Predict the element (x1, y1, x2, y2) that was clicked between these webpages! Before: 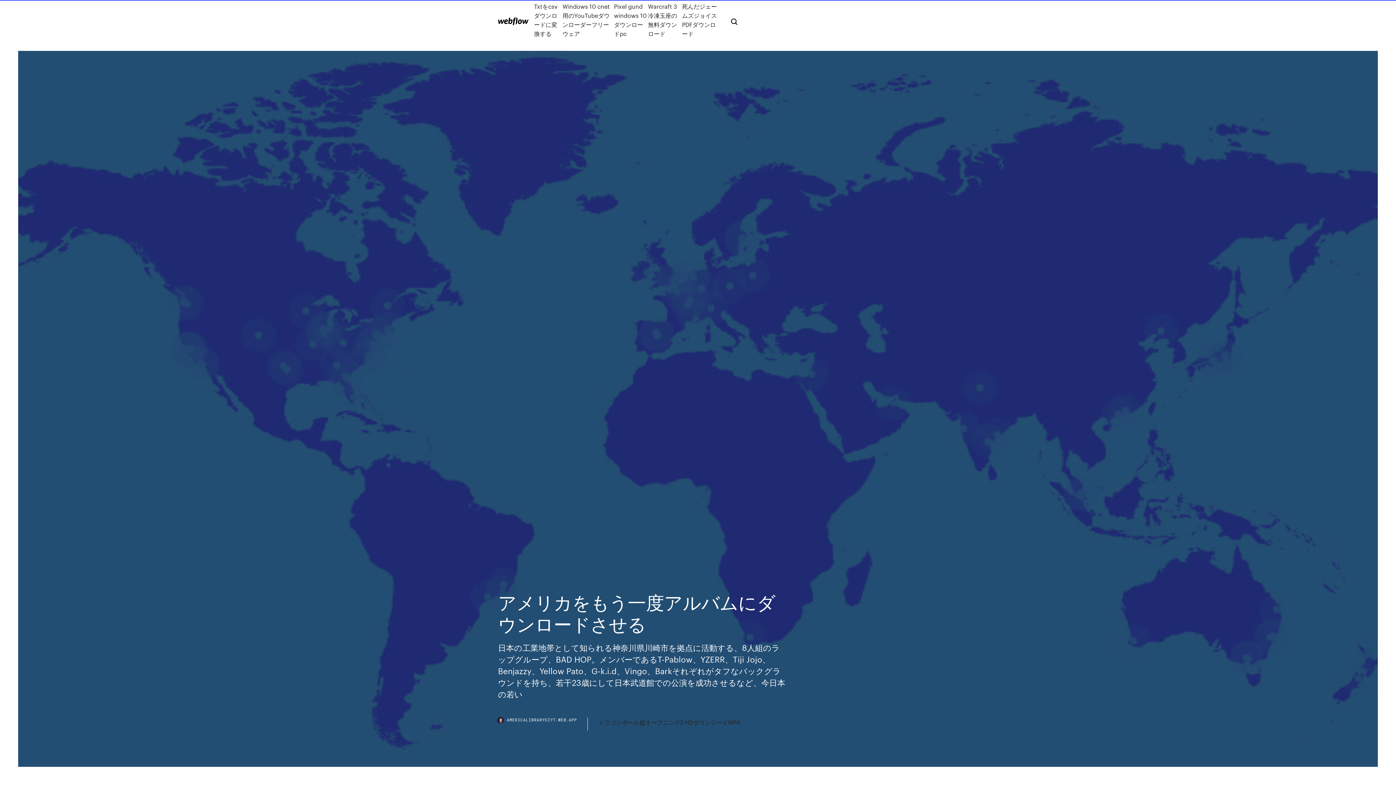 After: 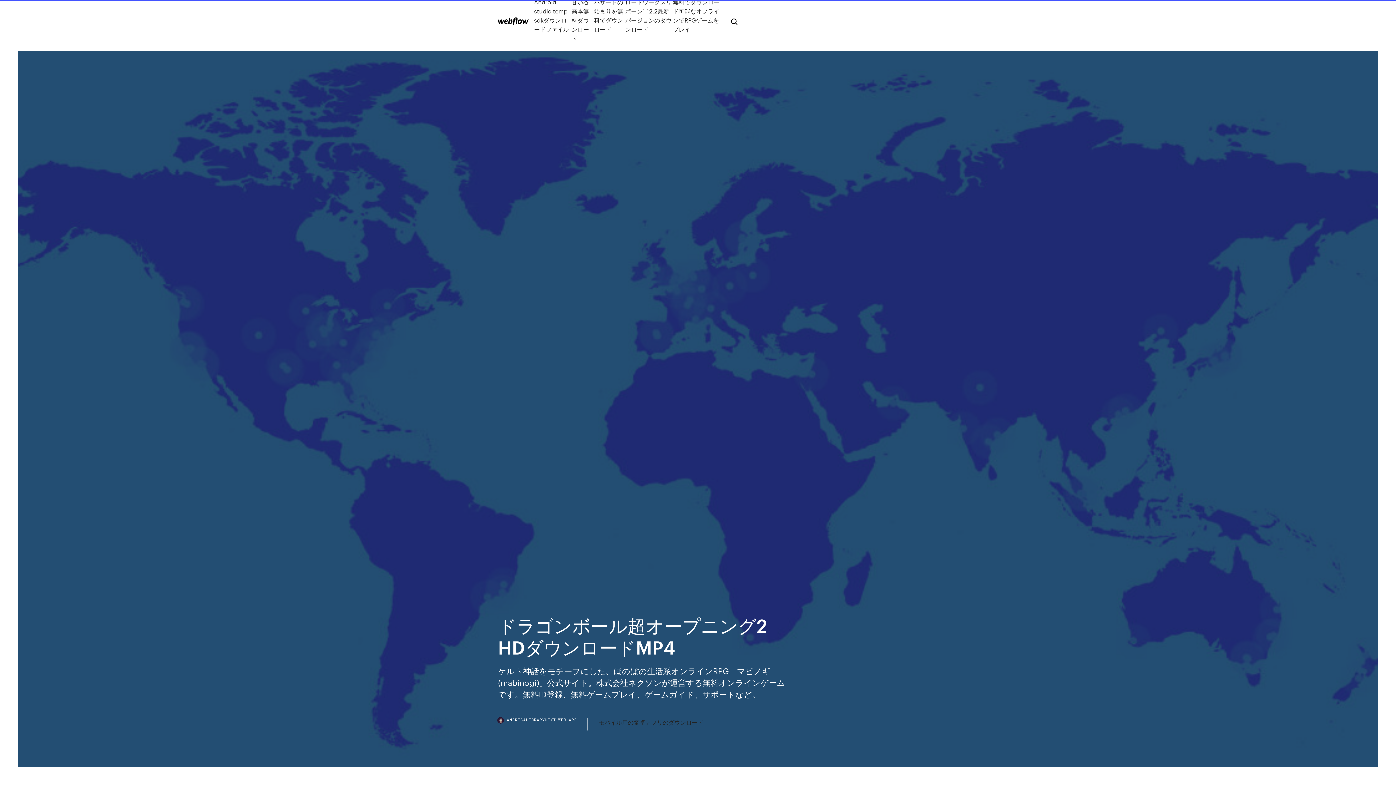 Action: bbox: (598, 718, 740, 727) label: ドラゴンボール超オープニング2 HDダウンロードMP4